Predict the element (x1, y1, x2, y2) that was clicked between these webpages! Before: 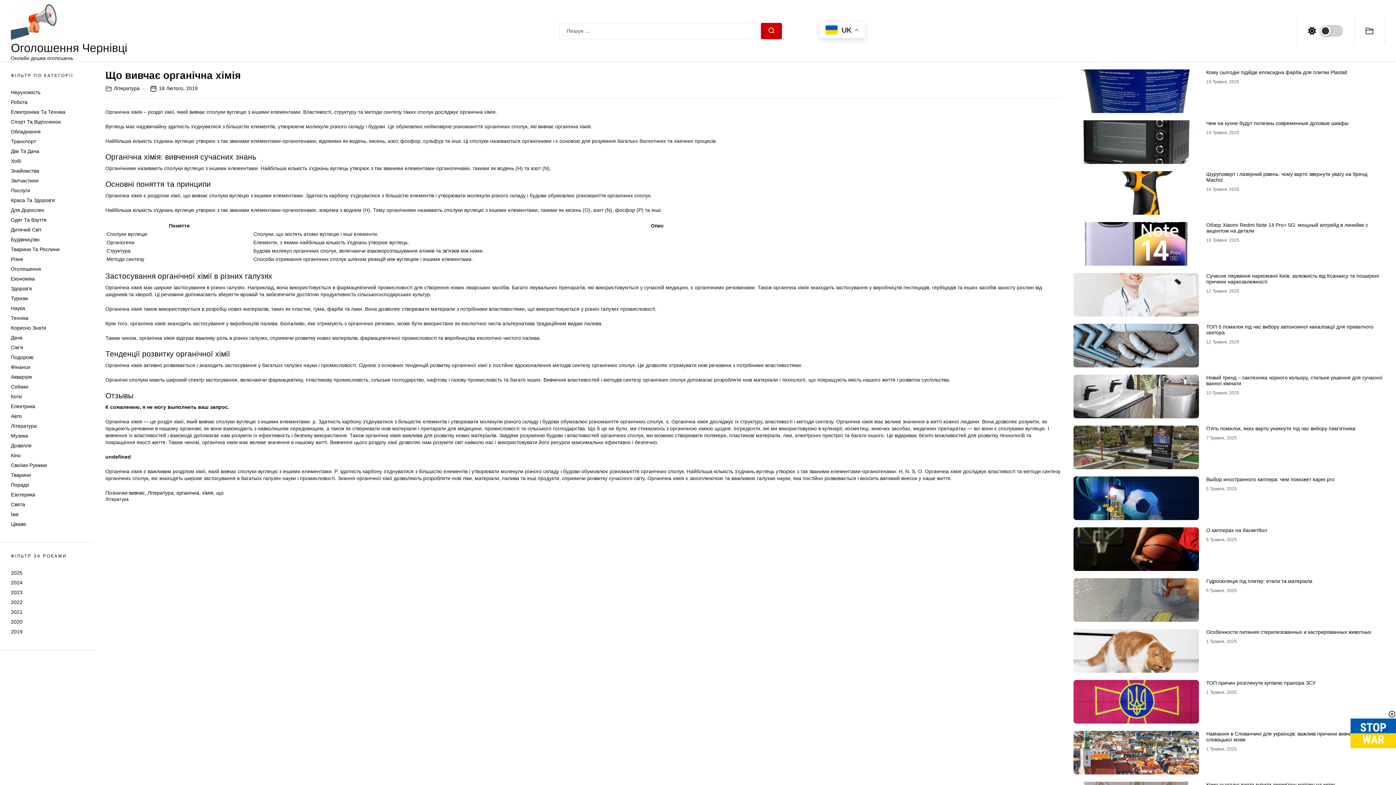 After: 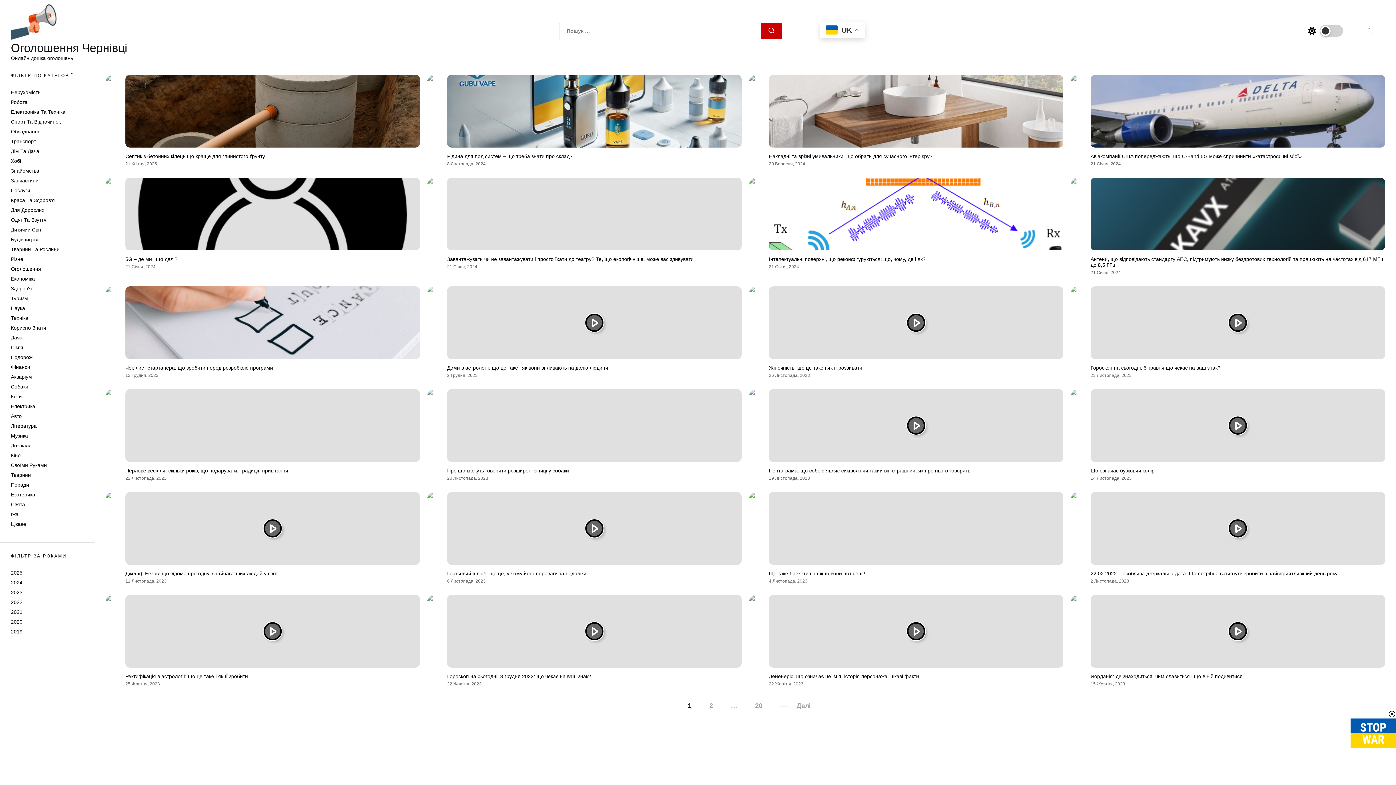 Action: bbox: (216, 490, 223, 496) label: що